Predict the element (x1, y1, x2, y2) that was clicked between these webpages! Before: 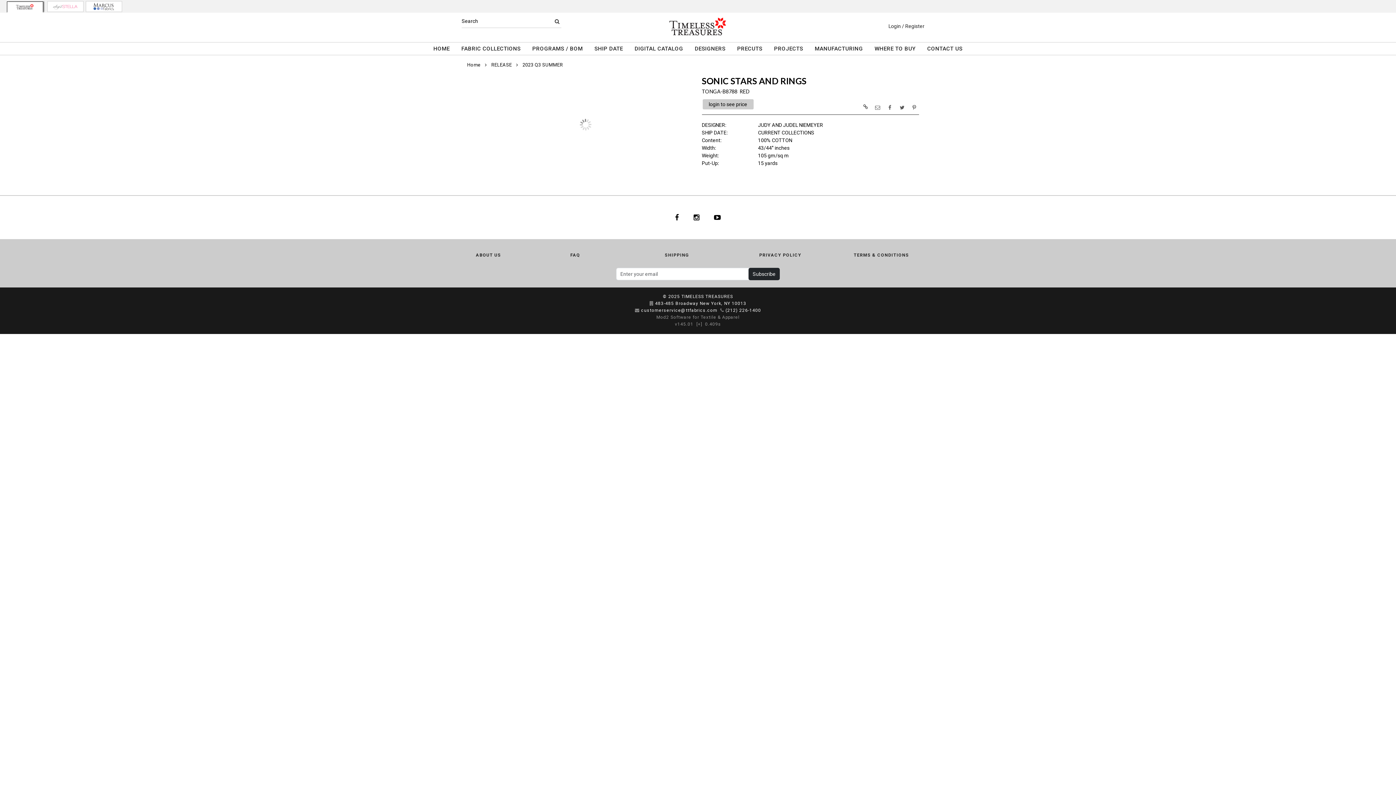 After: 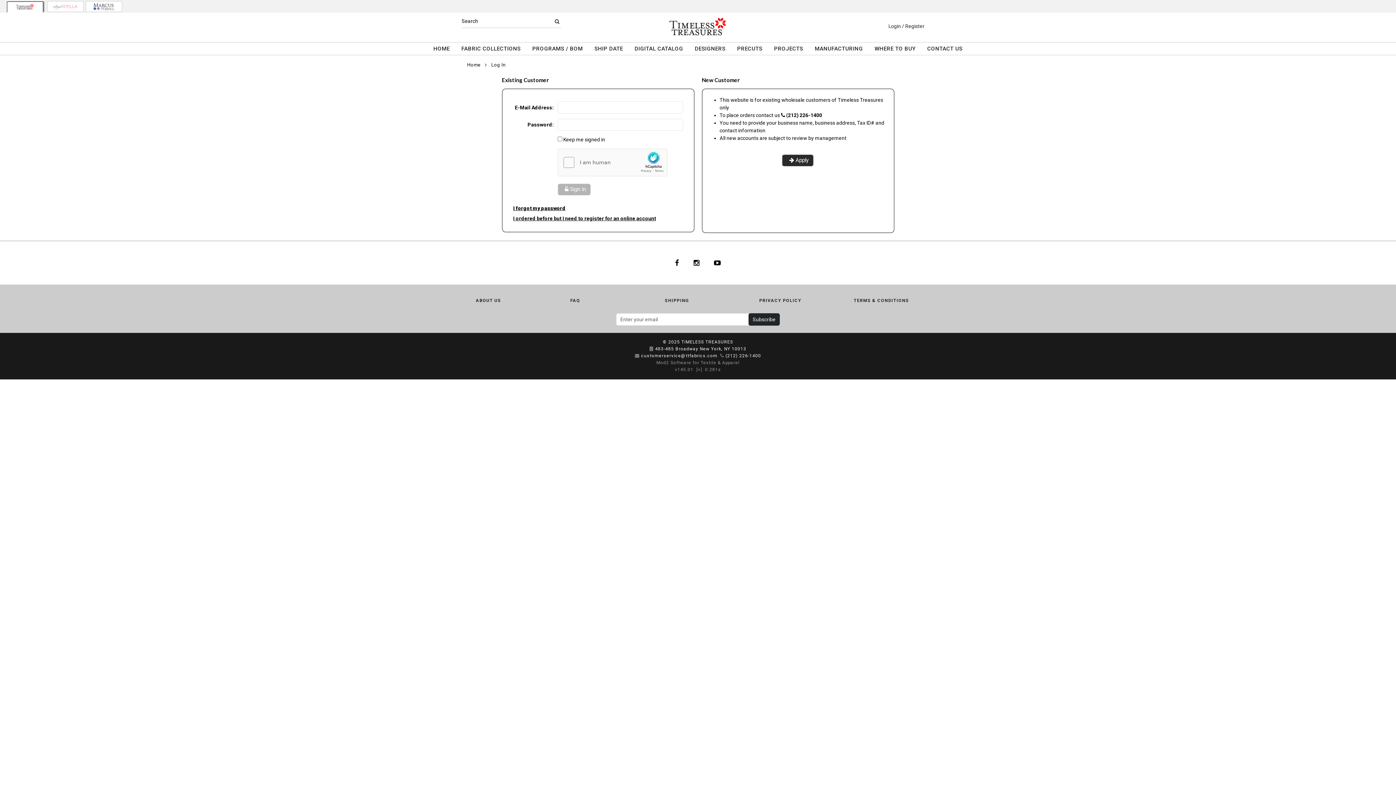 Action: bbox: (664, 247, 689, 259) label: SHIPPING